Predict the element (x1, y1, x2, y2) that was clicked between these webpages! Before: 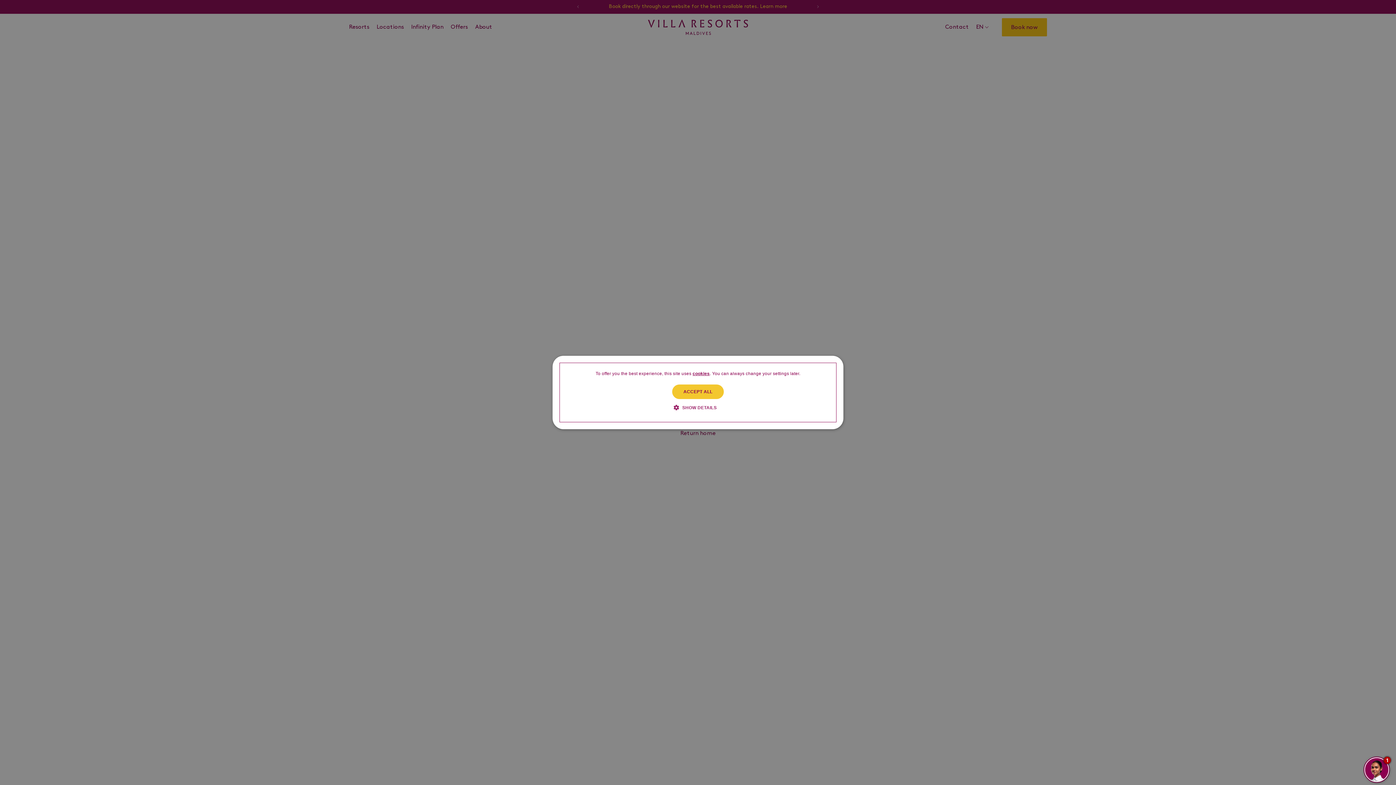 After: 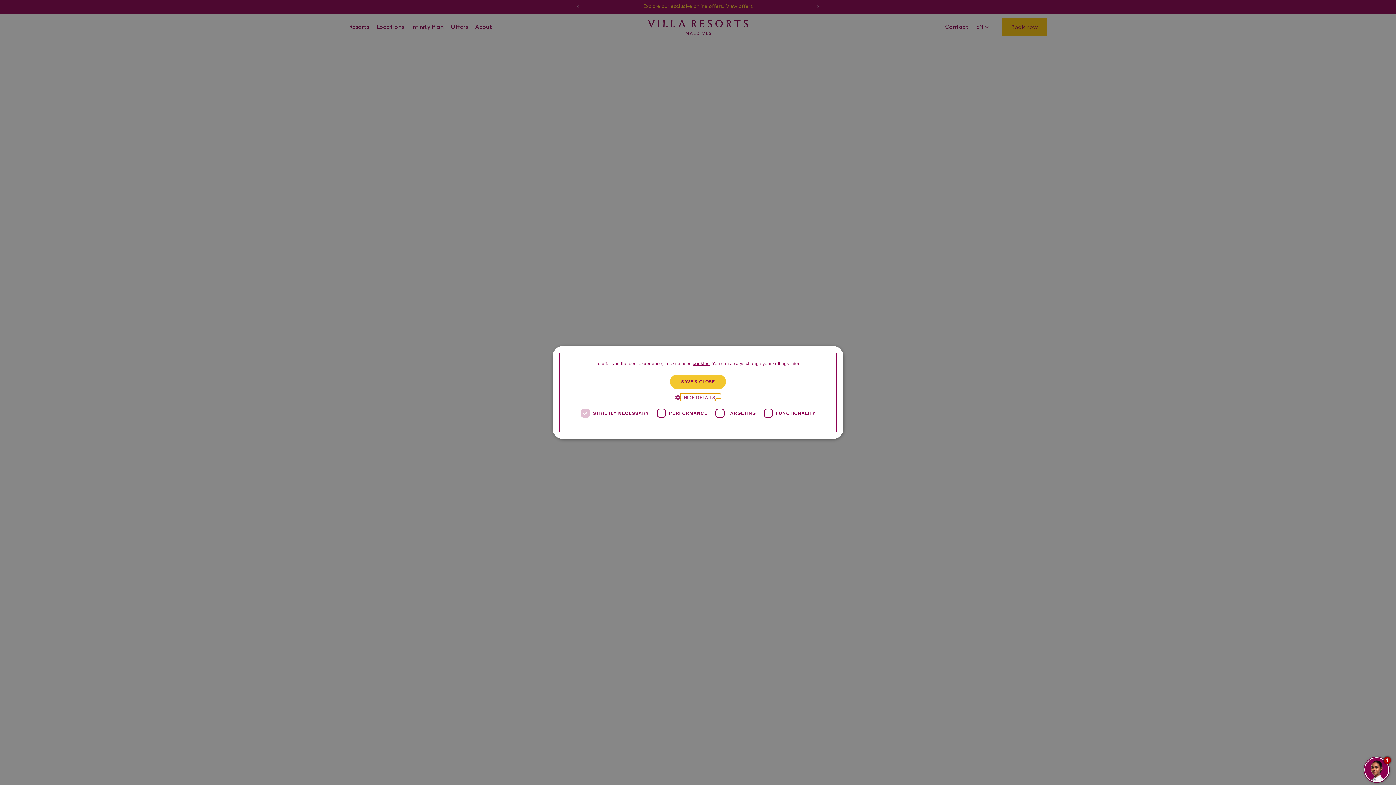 Action: bbox: (679, 404, 716, 411) label:  SHOW DETAILS